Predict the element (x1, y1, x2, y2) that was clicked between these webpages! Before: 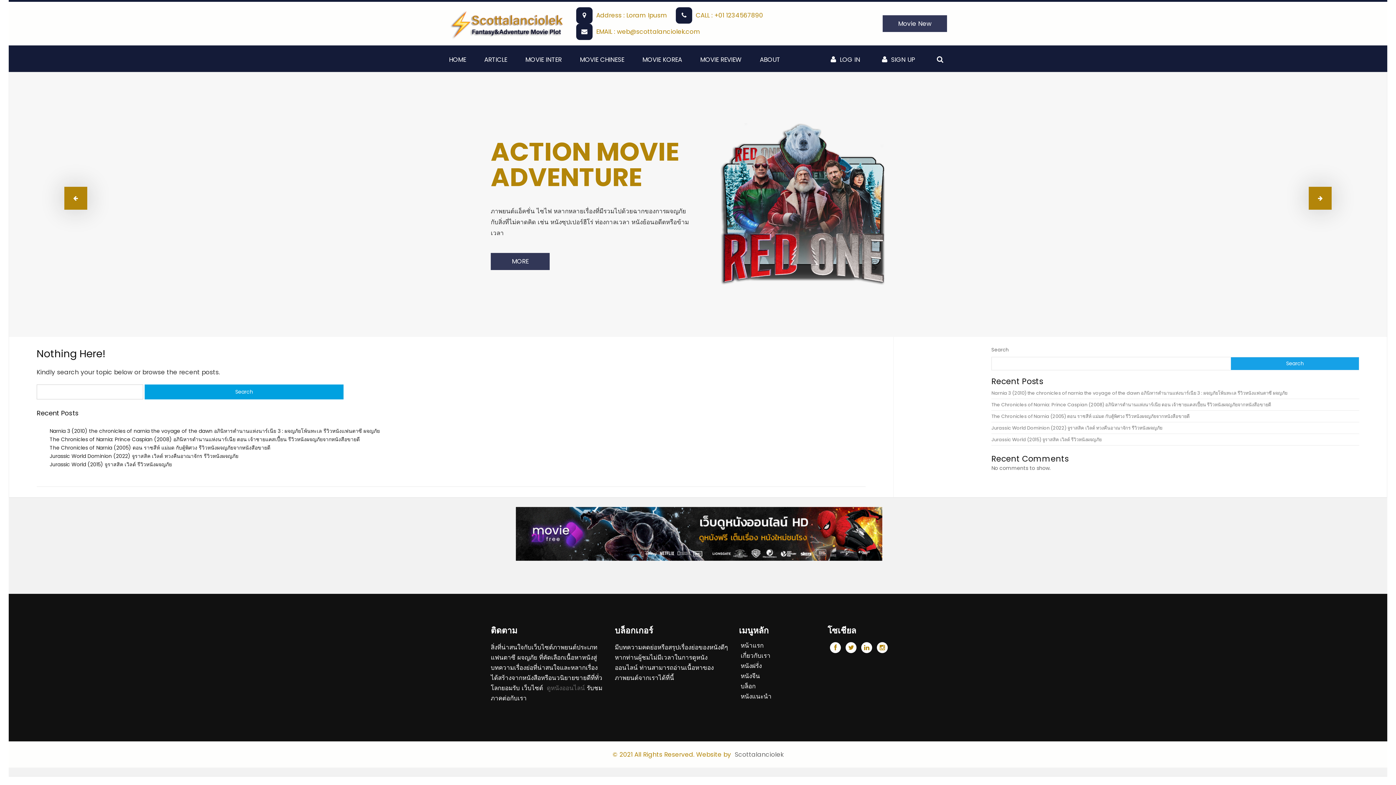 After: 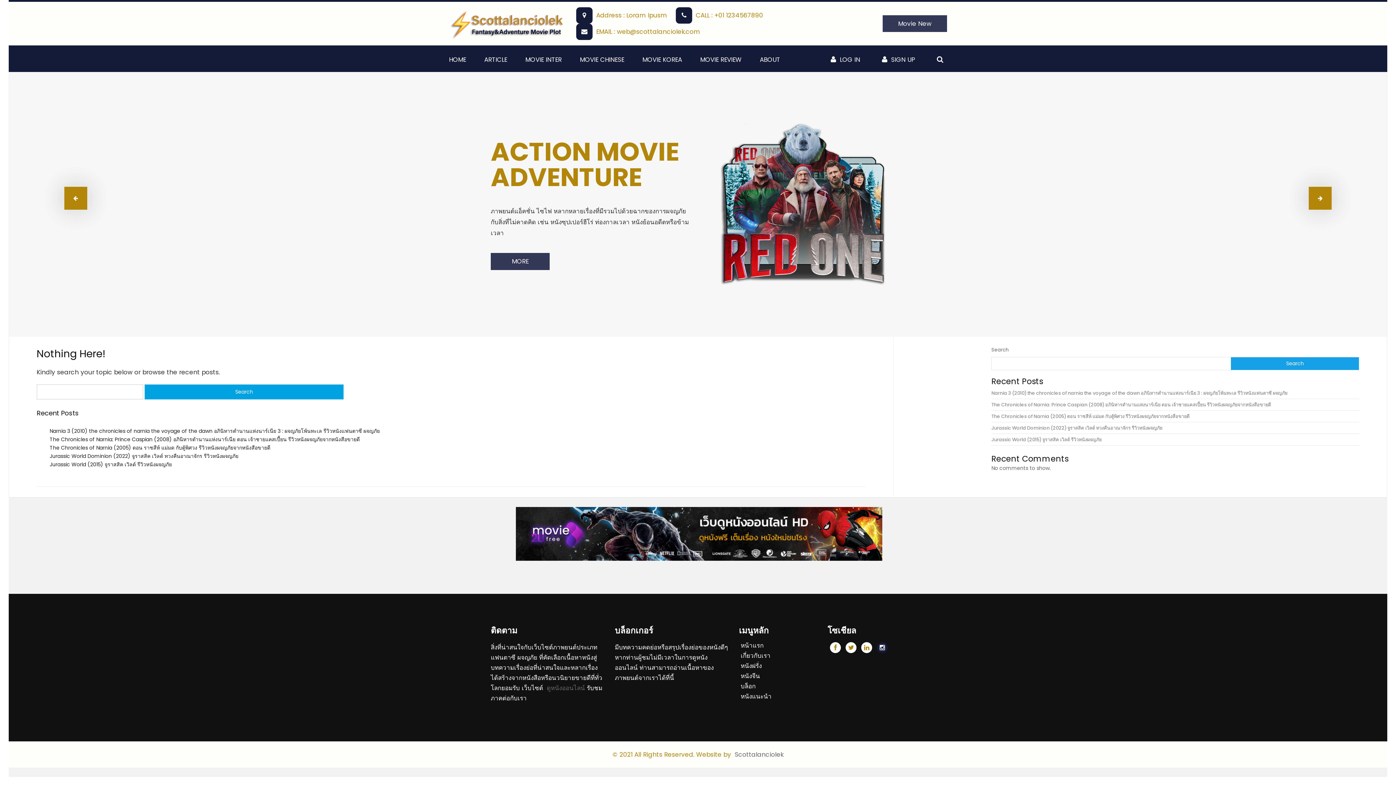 Action: bbox: (877, 644, 888, 652)